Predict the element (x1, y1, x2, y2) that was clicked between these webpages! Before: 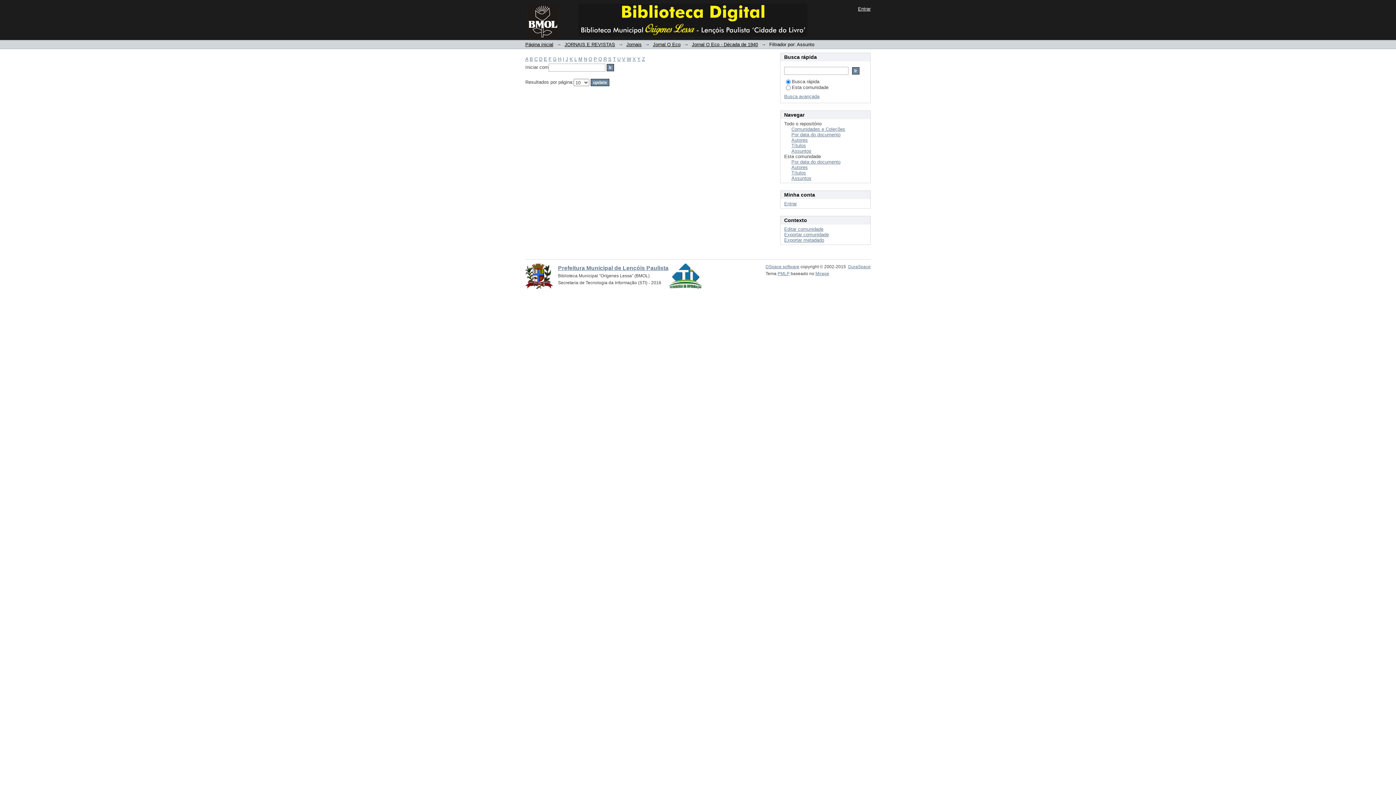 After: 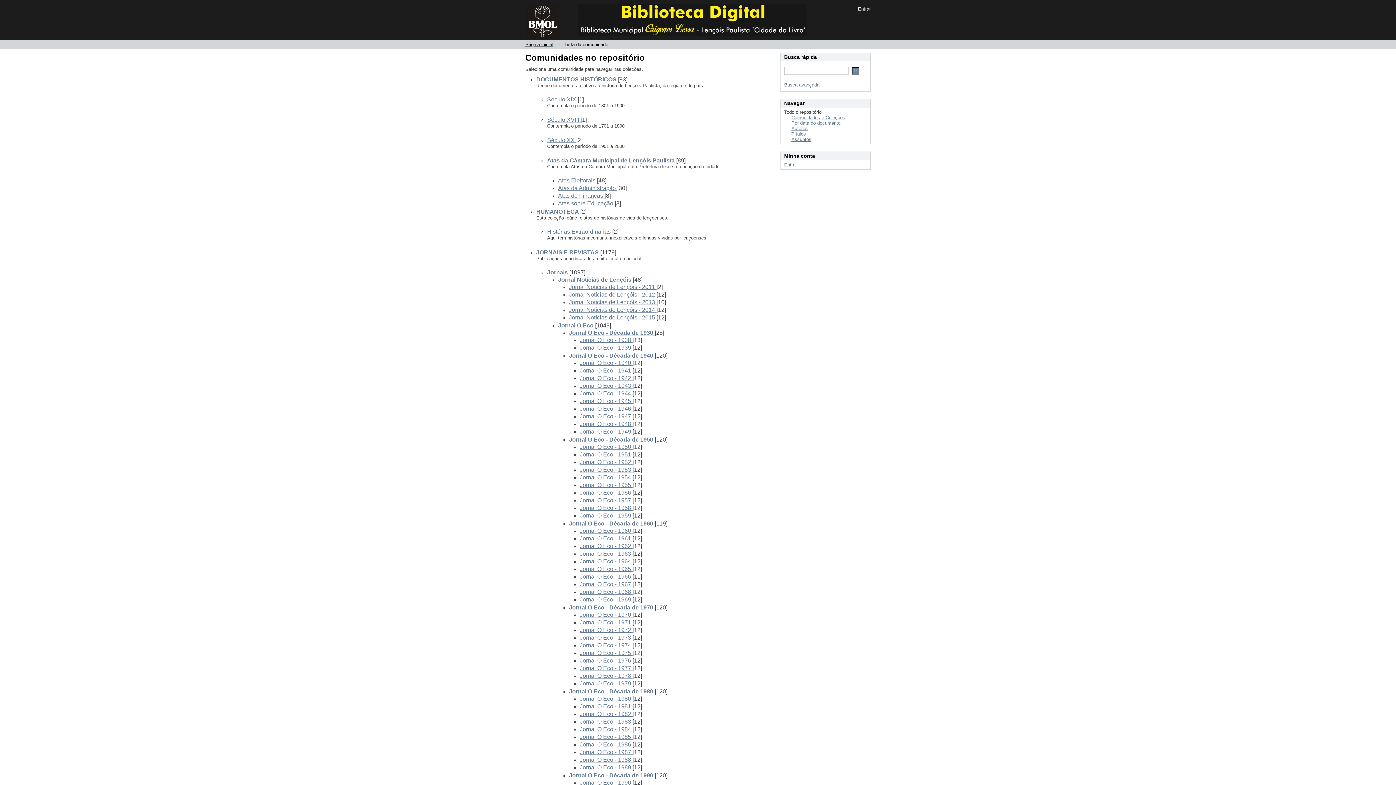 Action: label: Comunidades e Coleções bbox: (791, 126, 845, 132)